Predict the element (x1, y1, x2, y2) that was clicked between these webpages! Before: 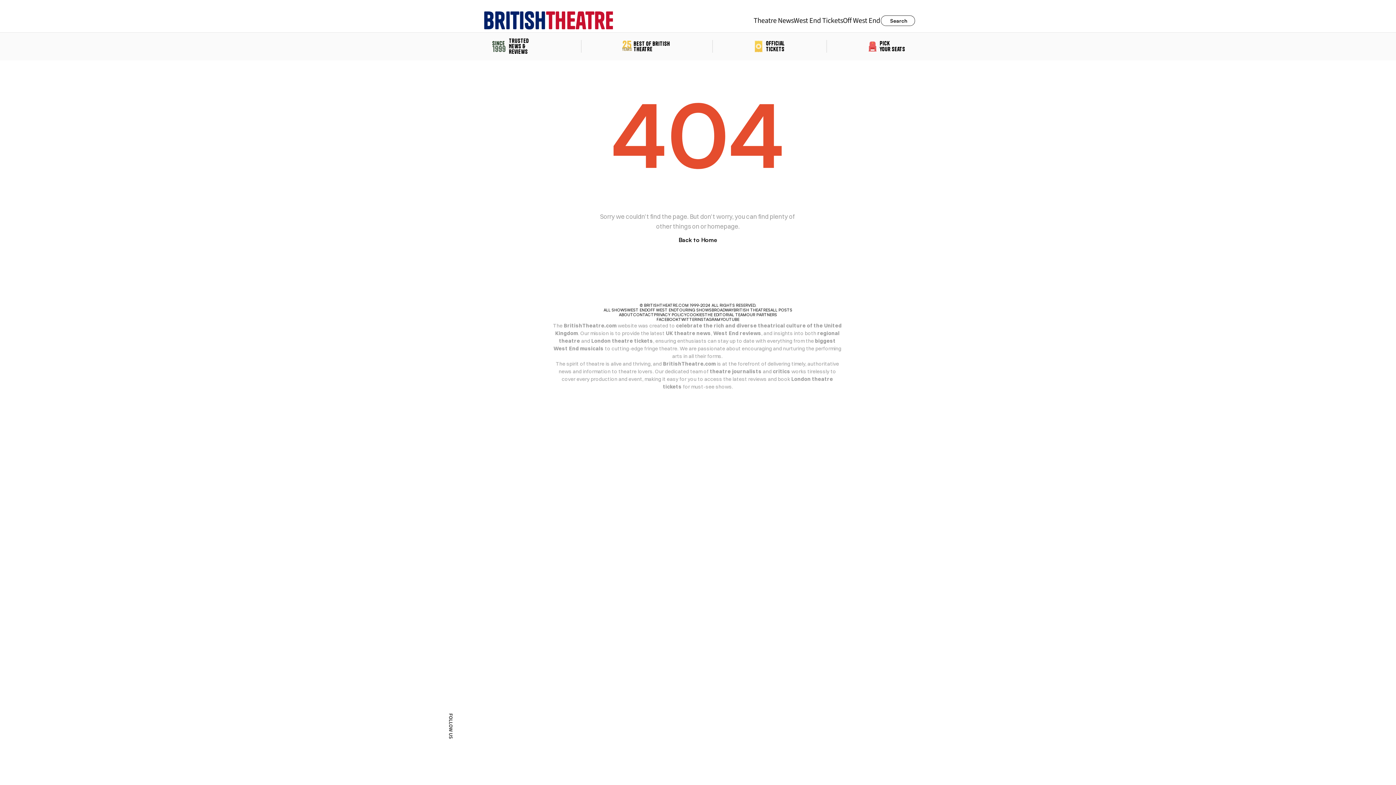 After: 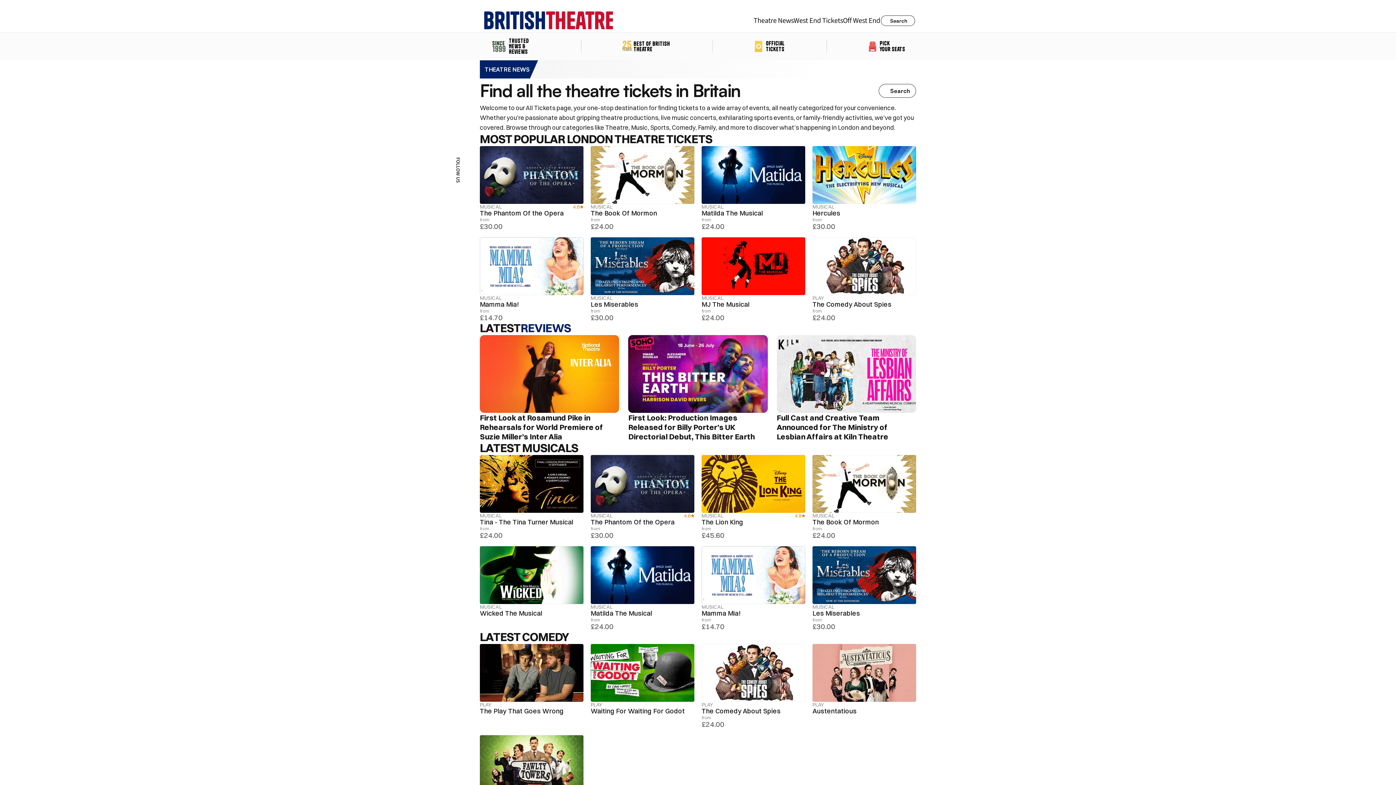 Action: label: ALL SHOWS bbox: (603, 307, 627, 312)